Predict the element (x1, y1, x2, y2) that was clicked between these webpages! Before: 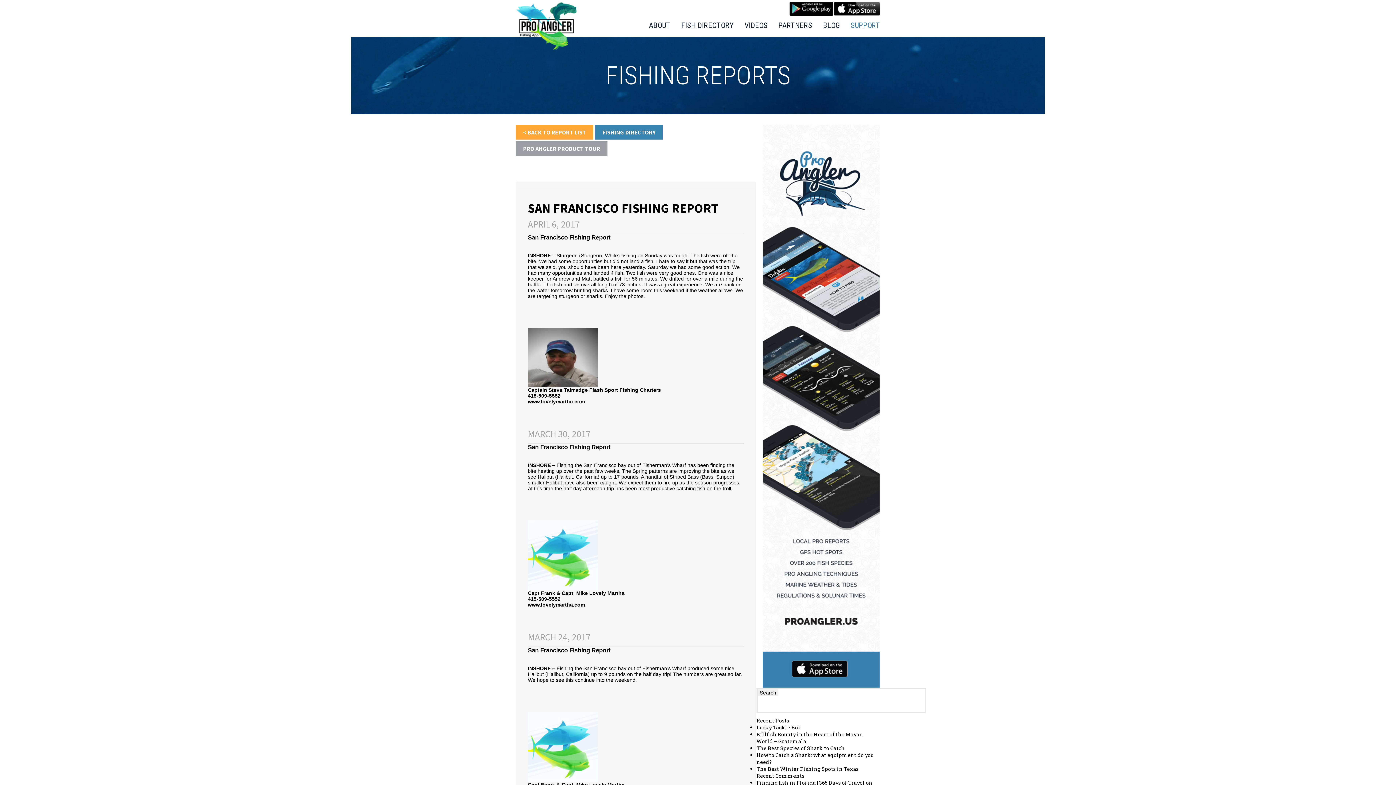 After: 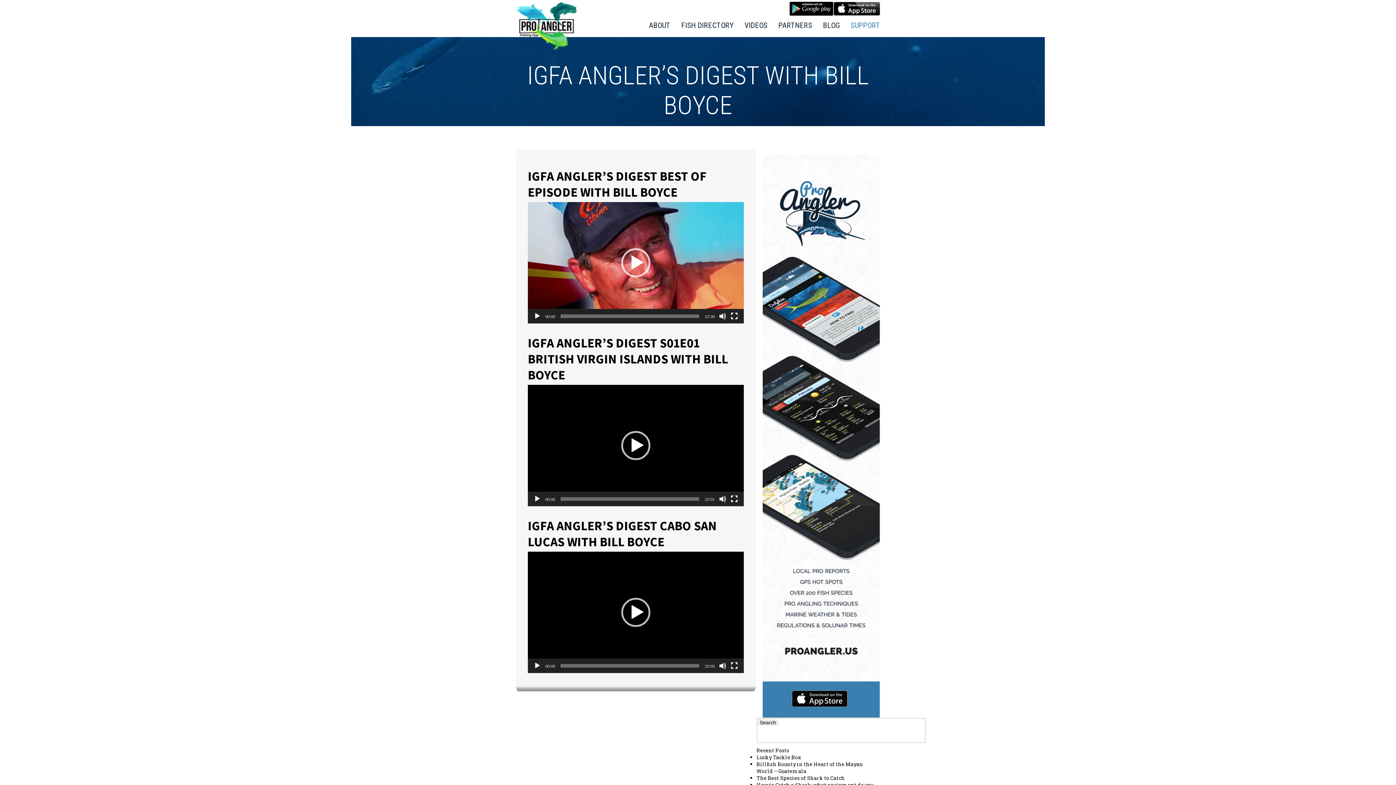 Action: bbox: (744, 21, 767, 29) label: VIDEOS